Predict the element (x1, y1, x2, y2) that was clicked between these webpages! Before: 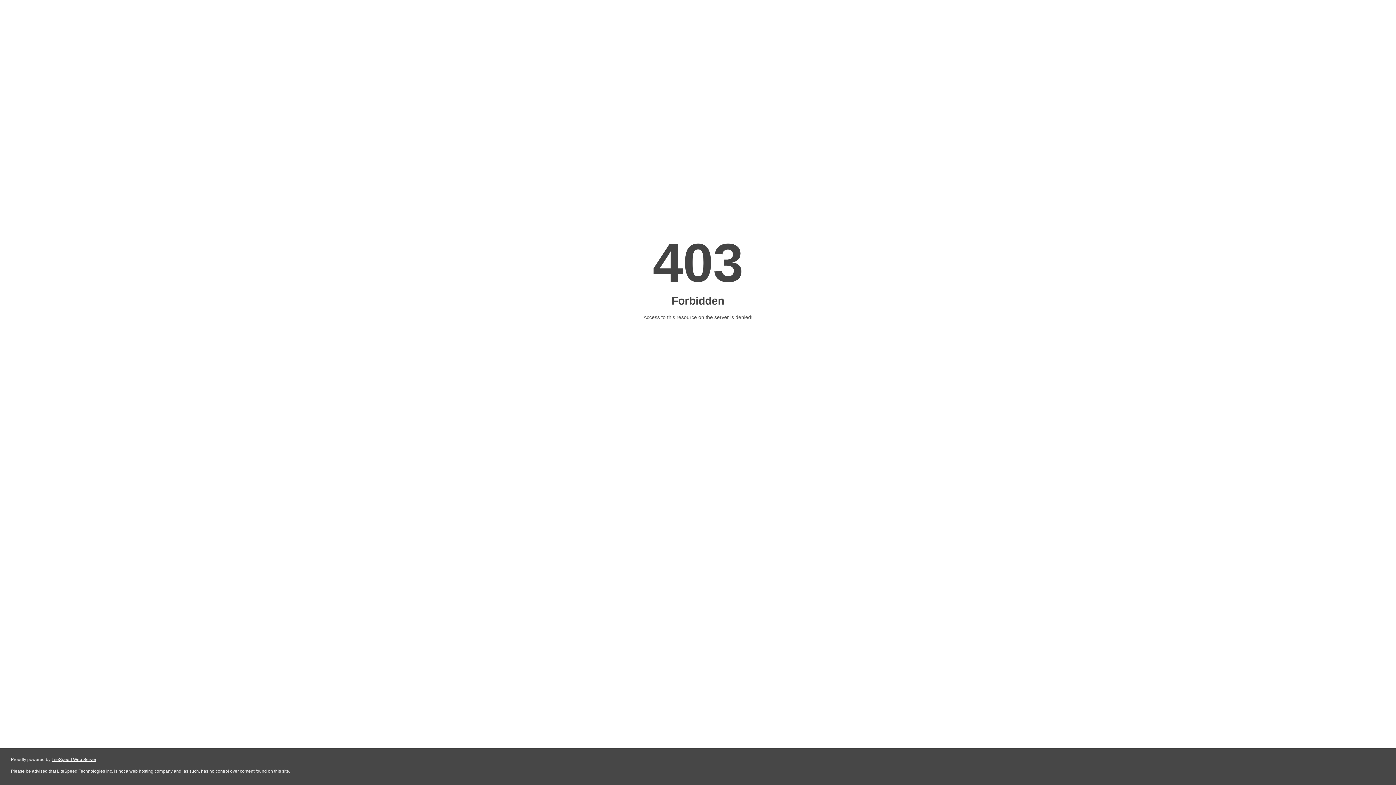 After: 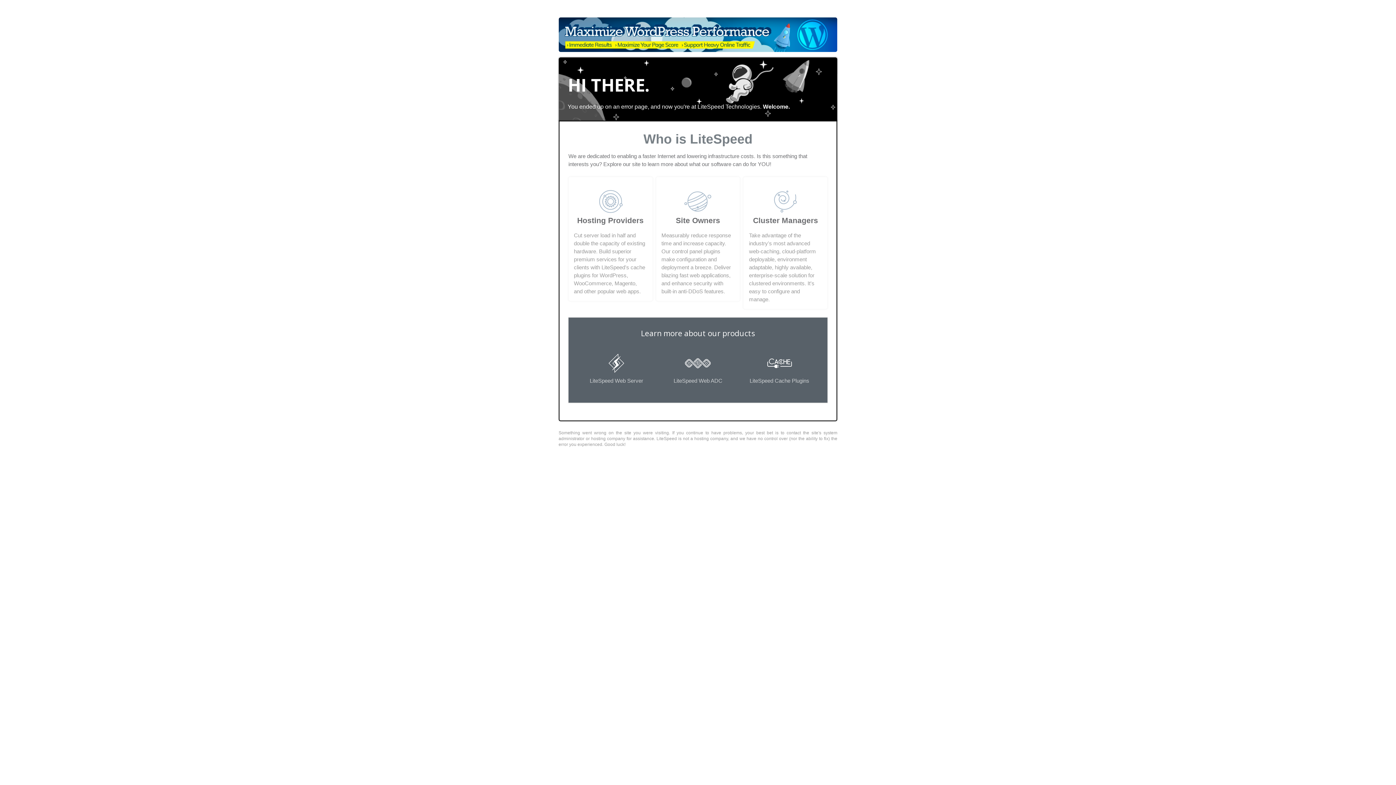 Action: label: LiteSpeed Web Server bbox: (51, 757, 96, 762)